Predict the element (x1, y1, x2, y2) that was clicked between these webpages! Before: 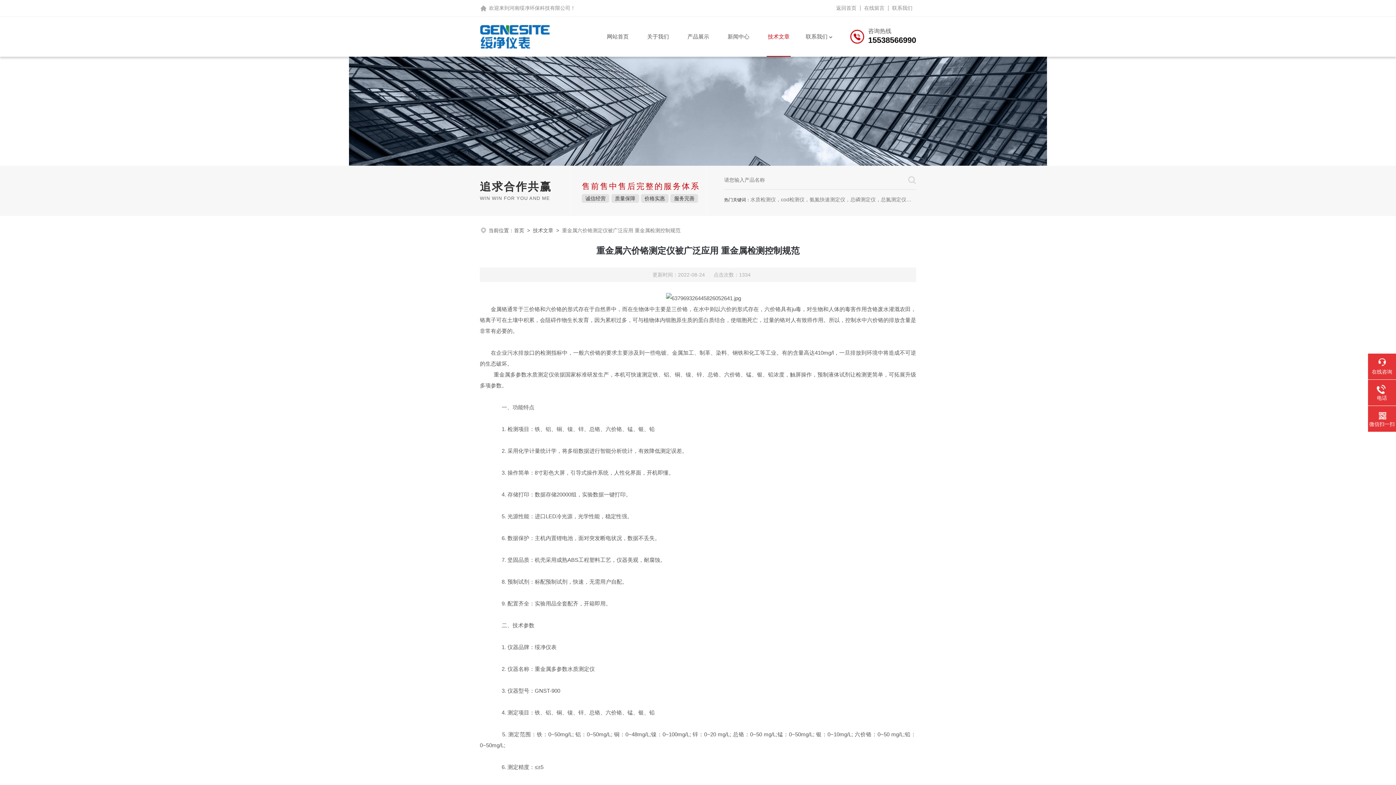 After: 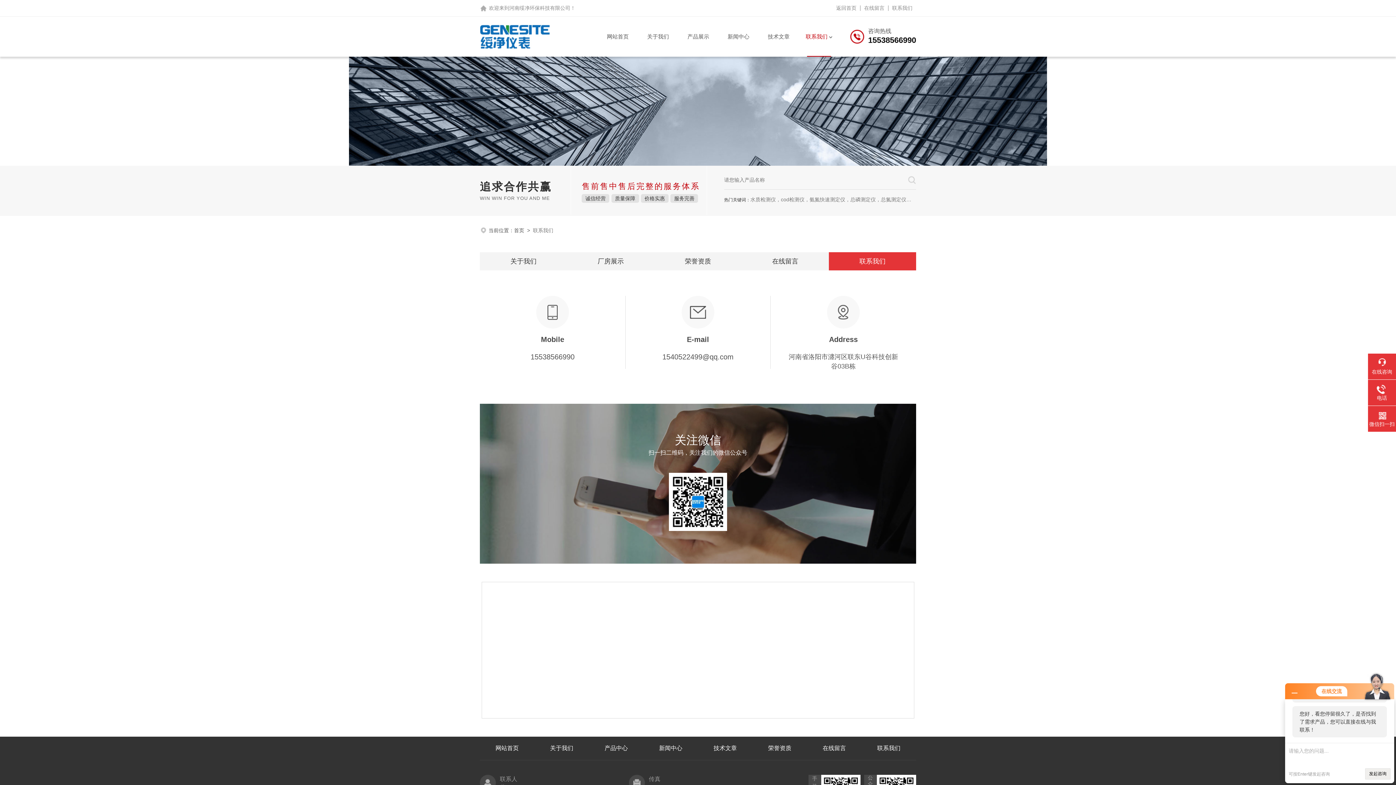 Action: bbox: (888, 0, 916, 16) label: 联系我们